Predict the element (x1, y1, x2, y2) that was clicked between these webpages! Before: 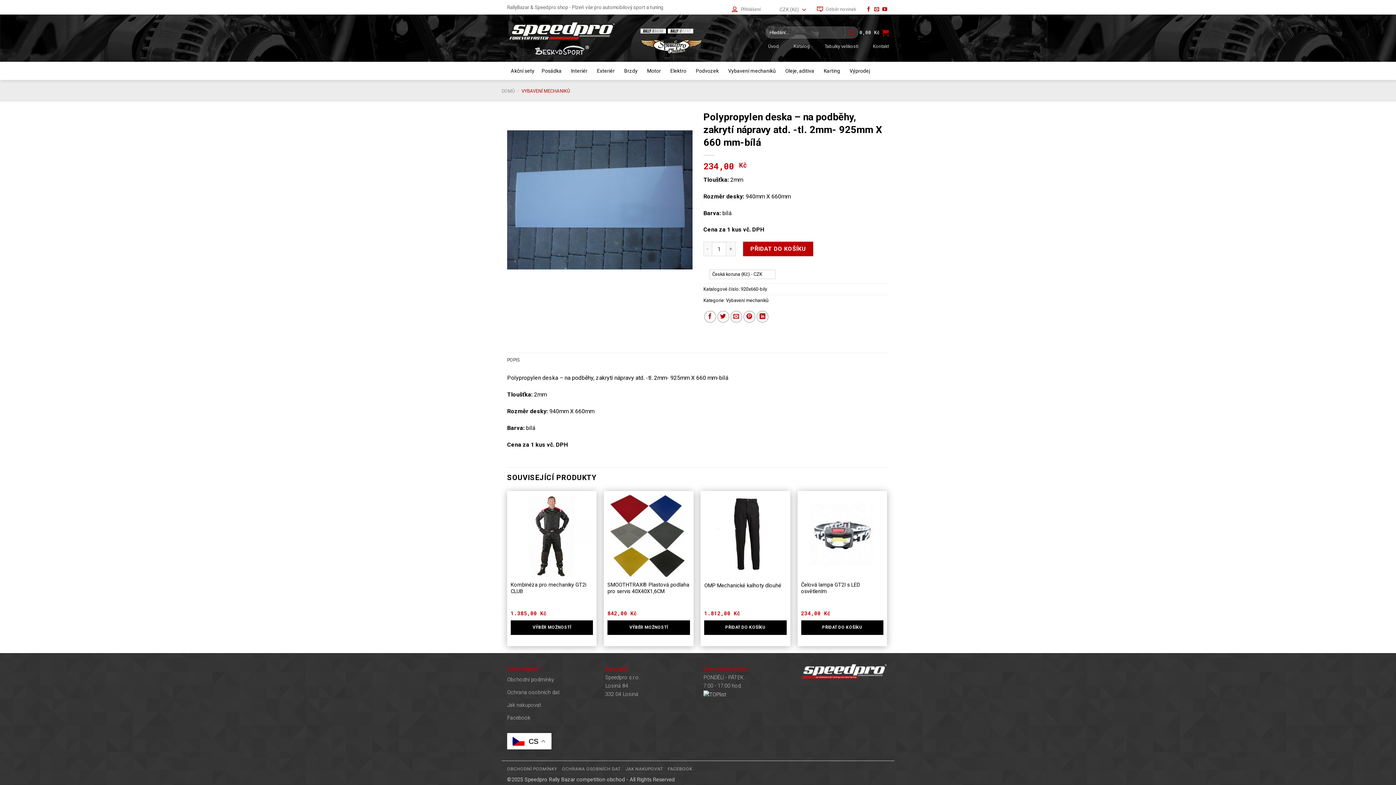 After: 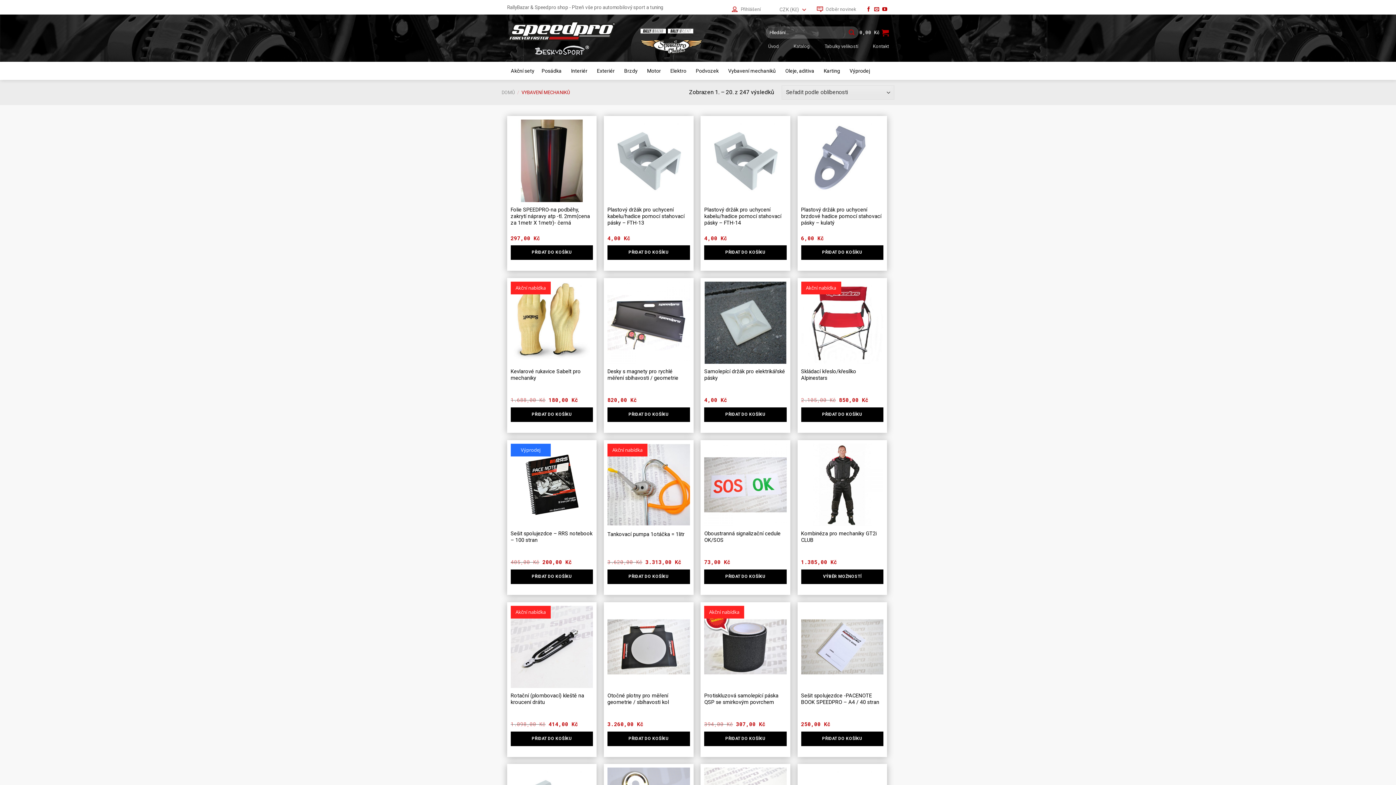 Action: bbox: (726, 297, 768, 303) label: Vybavení mechaniků